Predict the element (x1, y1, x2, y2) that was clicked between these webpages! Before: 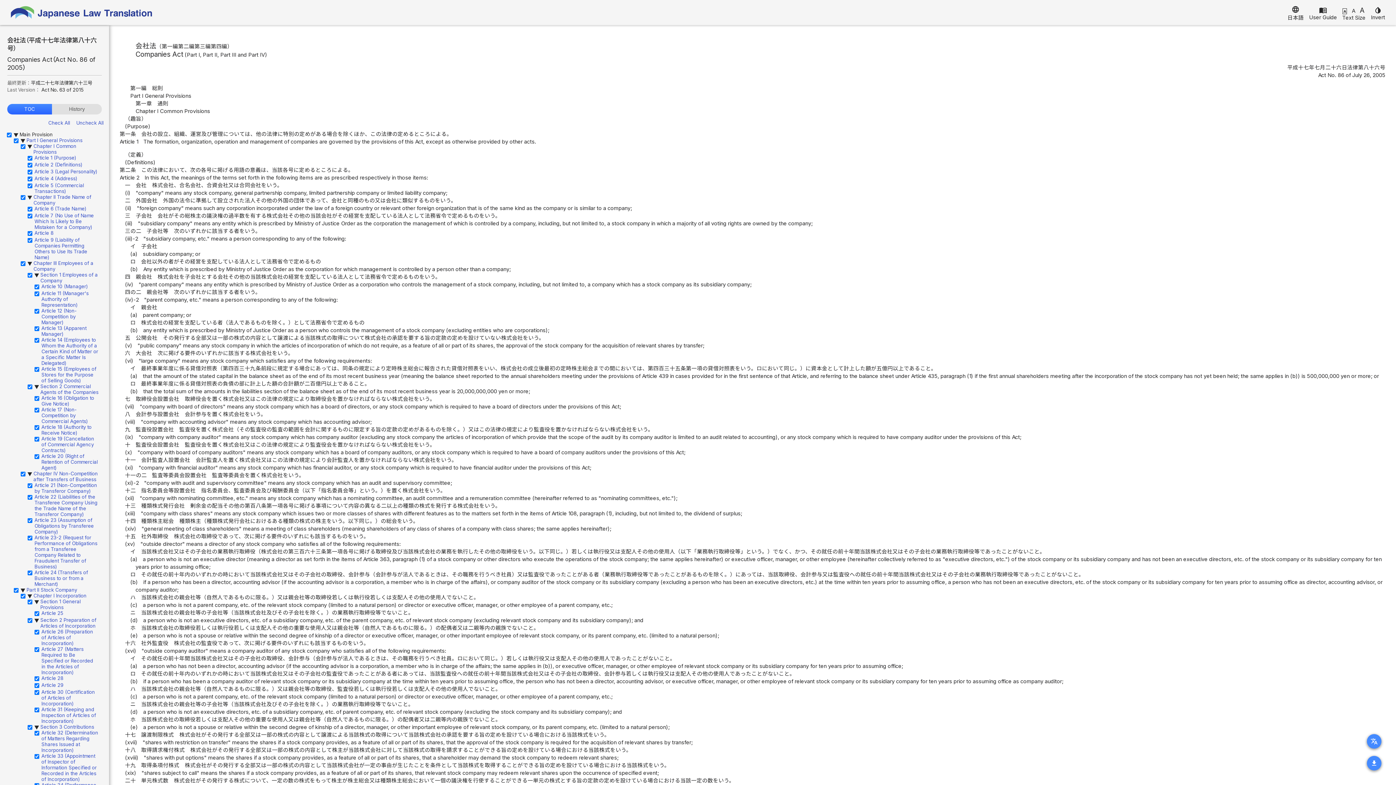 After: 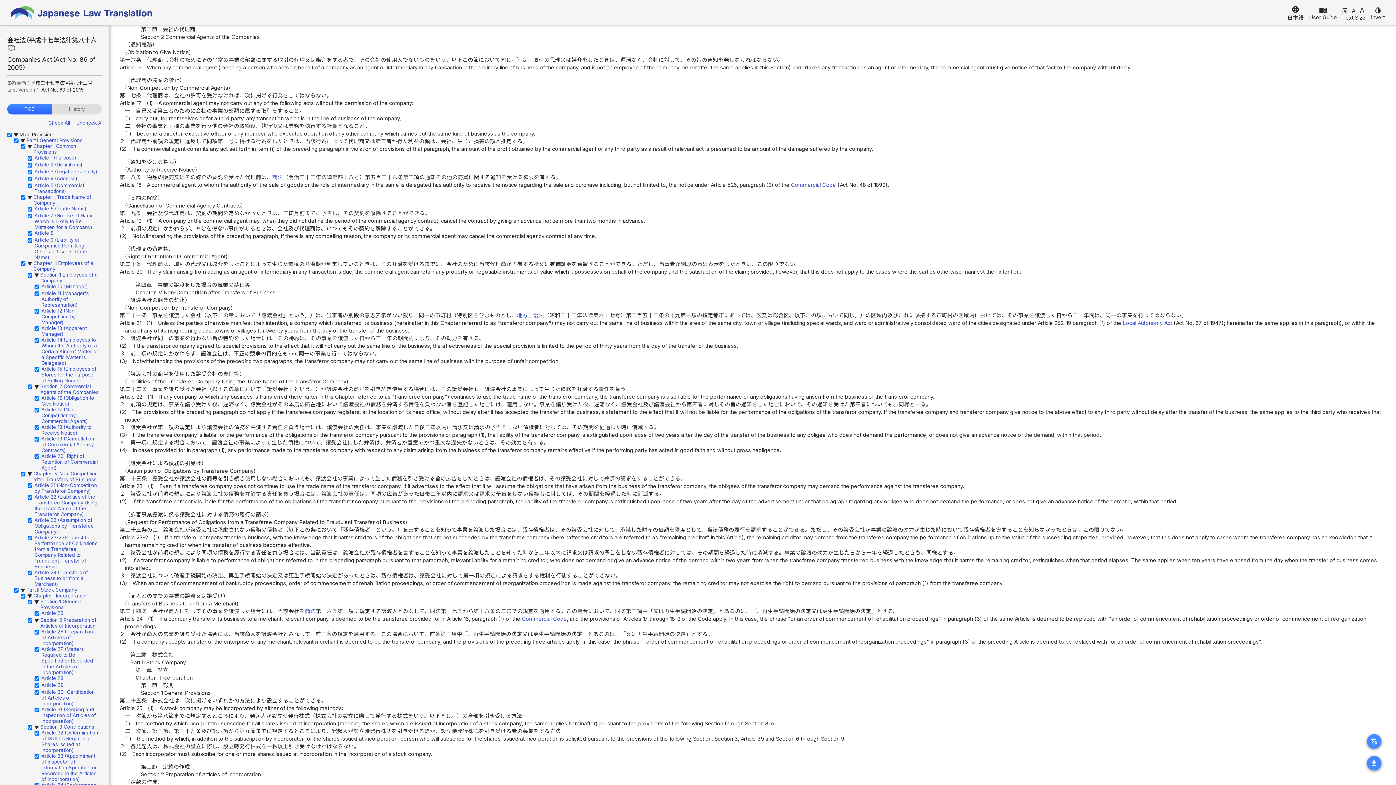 Action: label: Section 2 Commercial Agents of the Companies bbox: (40, 383, 98, 395)